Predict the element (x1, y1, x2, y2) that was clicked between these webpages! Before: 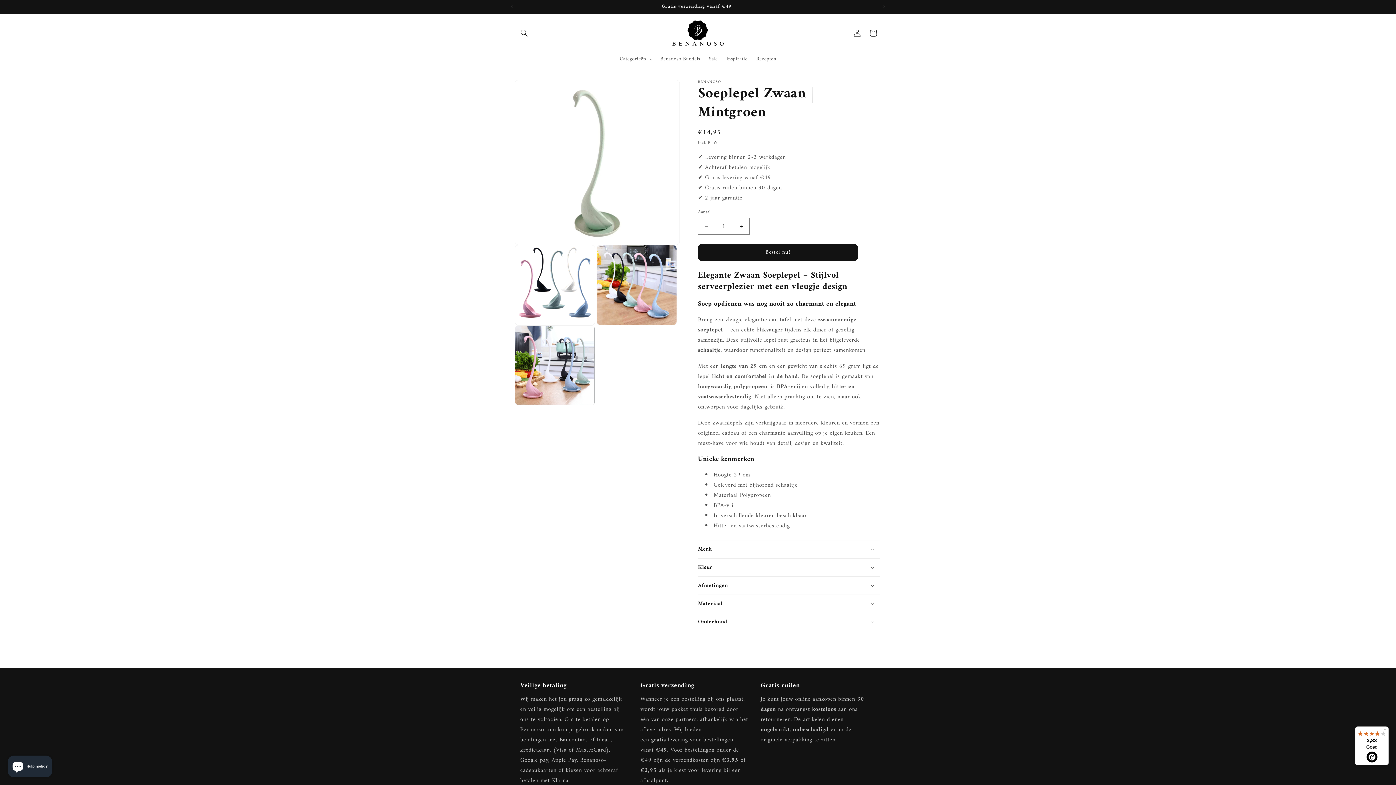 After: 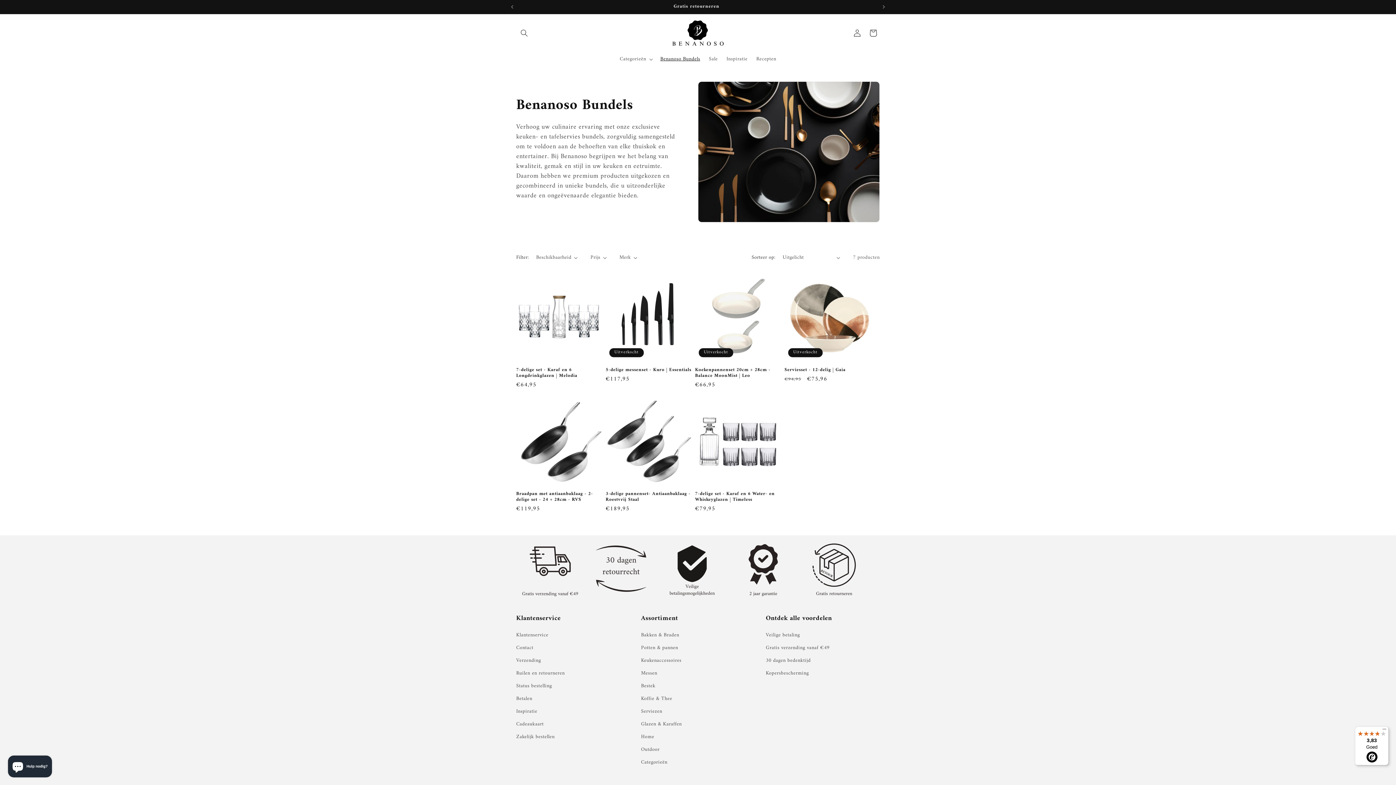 Action: label: Benanoso Bundels bbox: (656, 51, 704, 66)